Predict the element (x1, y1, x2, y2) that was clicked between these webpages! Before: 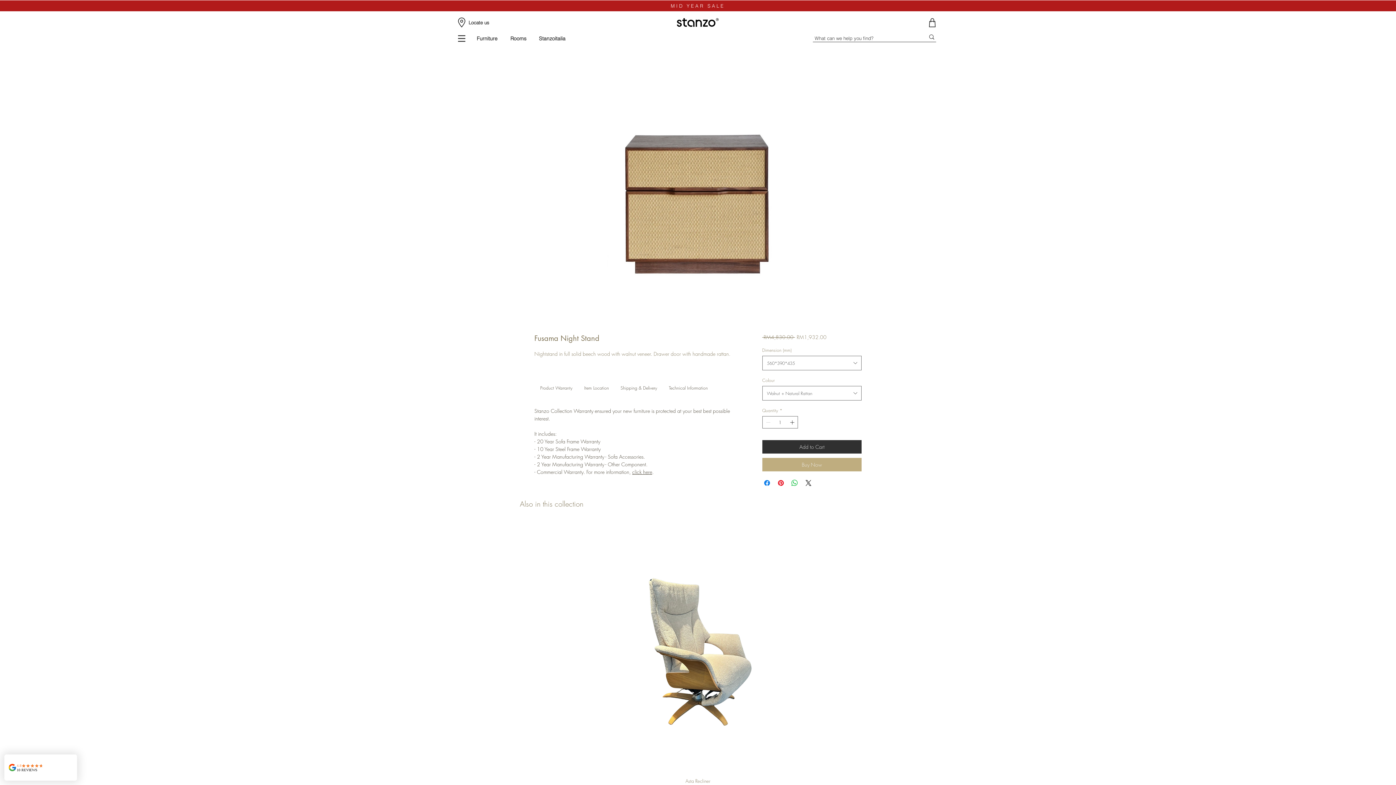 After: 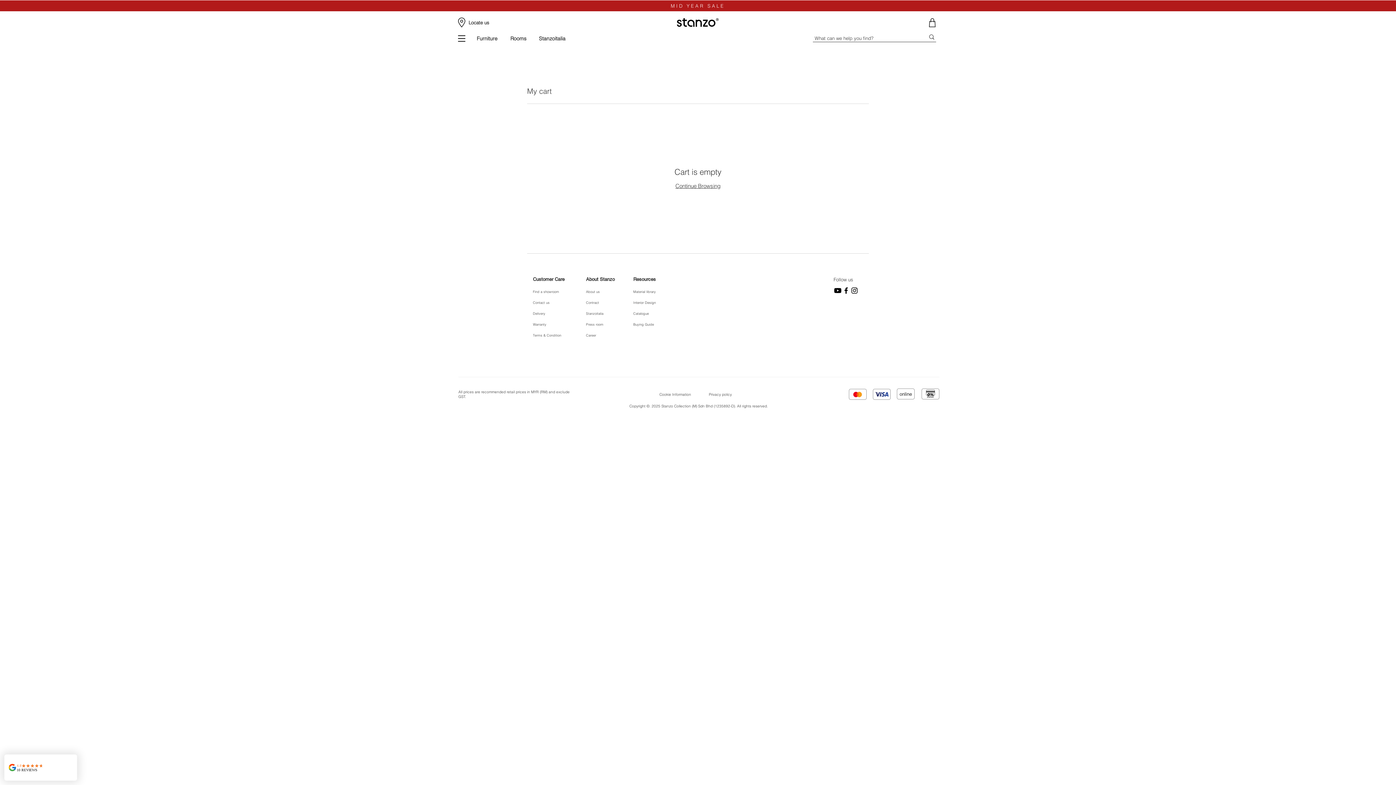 Action: label: Shop bbox: (926, 17, 938, 27)